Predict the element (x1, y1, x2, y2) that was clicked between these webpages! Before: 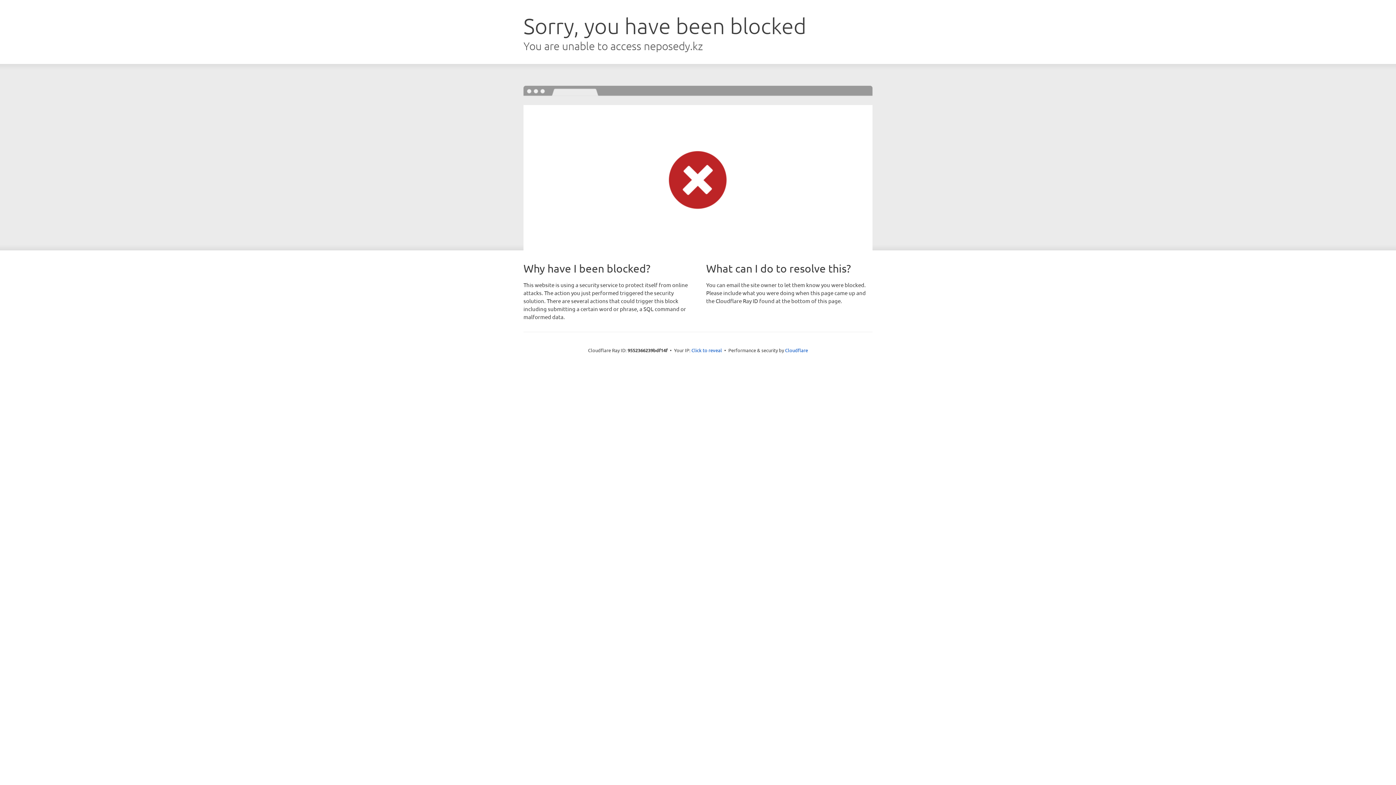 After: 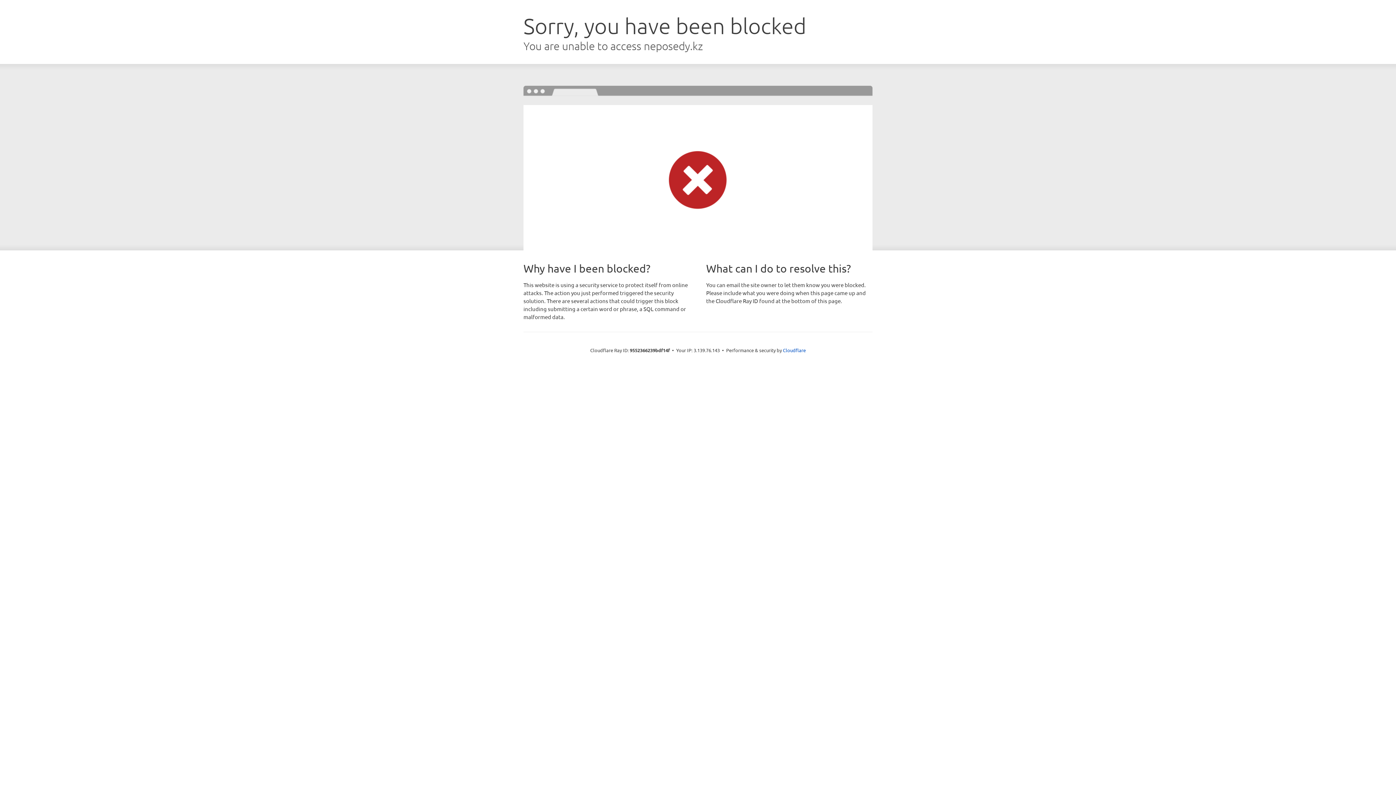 Action: bbox: (691, 346, 722, 353) label: Click to reveal